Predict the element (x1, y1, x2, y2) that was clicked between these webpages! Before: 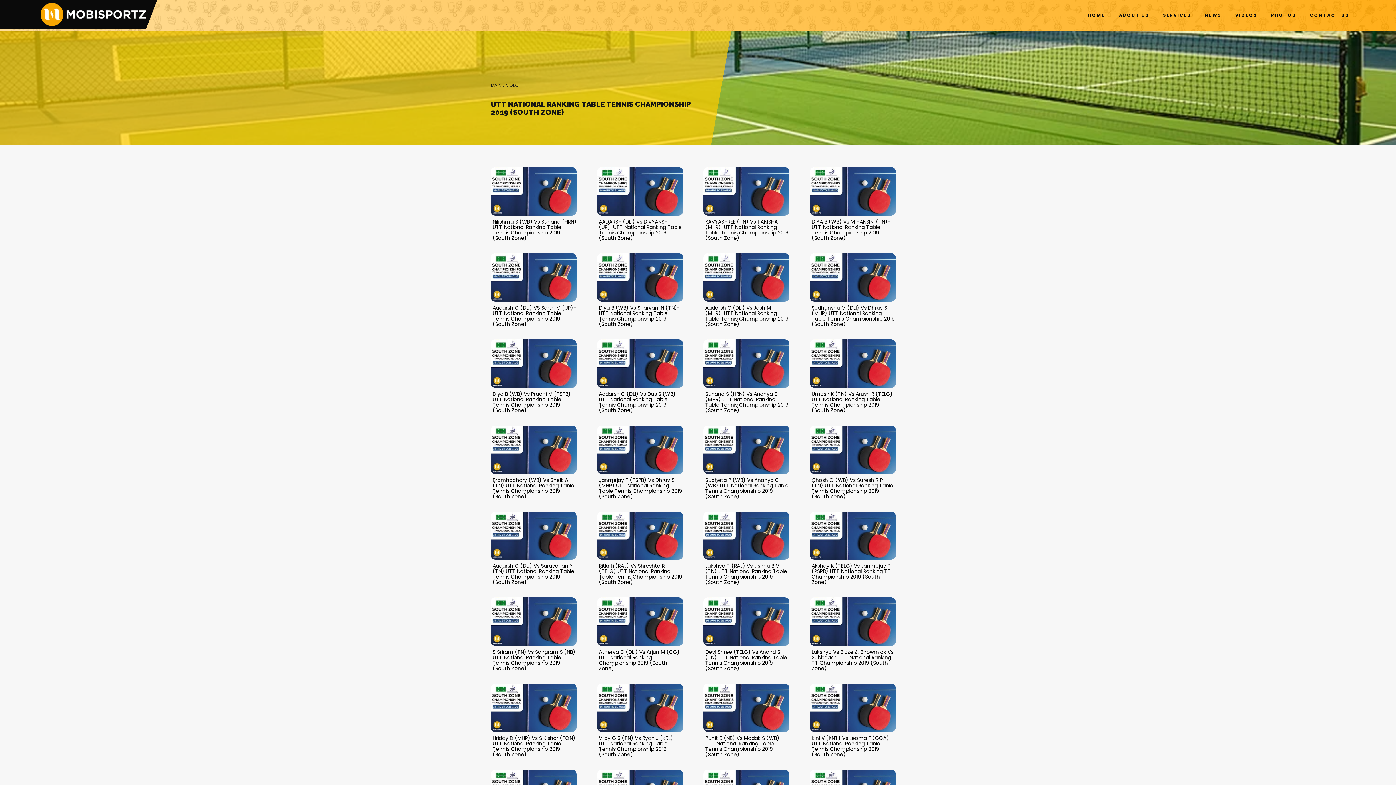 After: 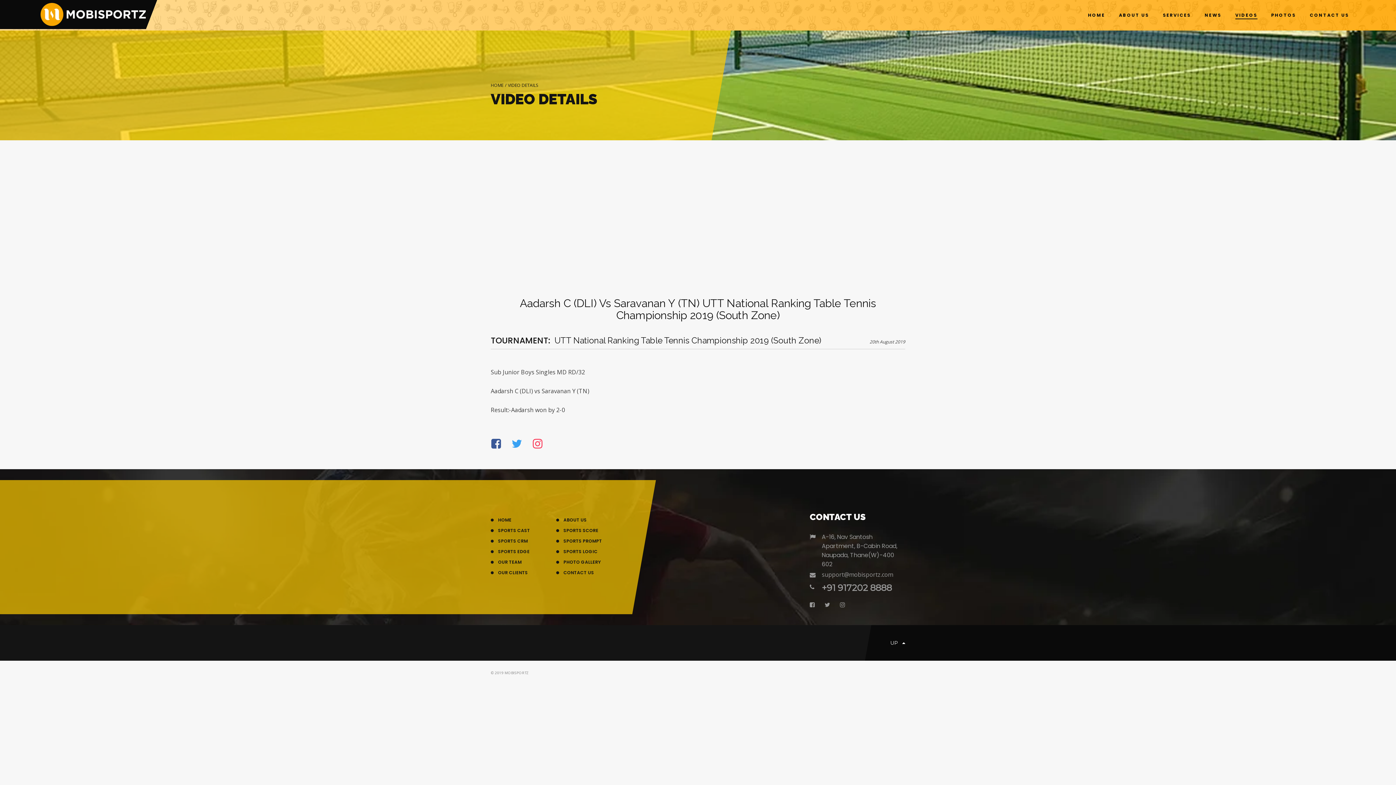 Action: bbox: (490, 578, 576, 586) label: Aadarsh C (DLI) Vs Saravanan Y (TN) UTT National Ranking Table Tennis Championship 2019 (South Zone)